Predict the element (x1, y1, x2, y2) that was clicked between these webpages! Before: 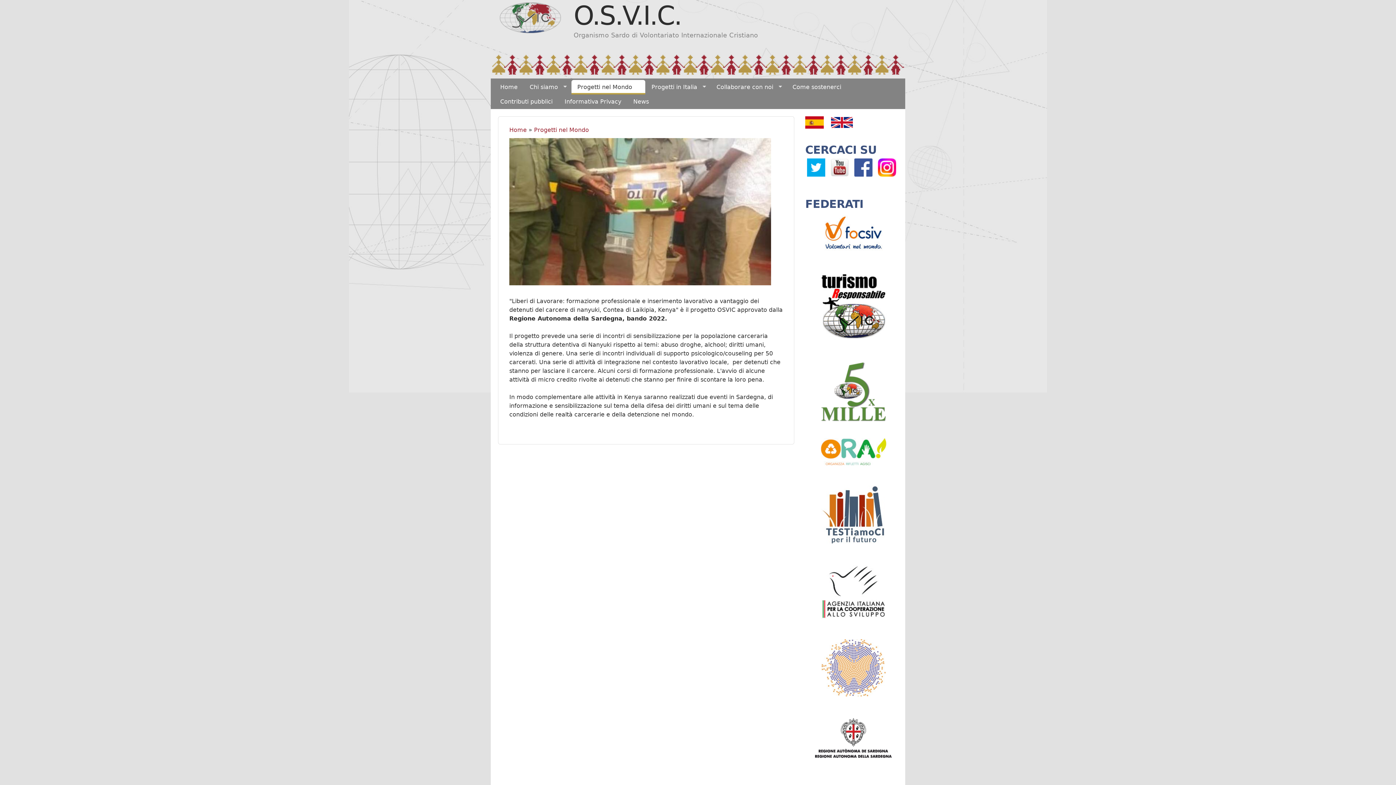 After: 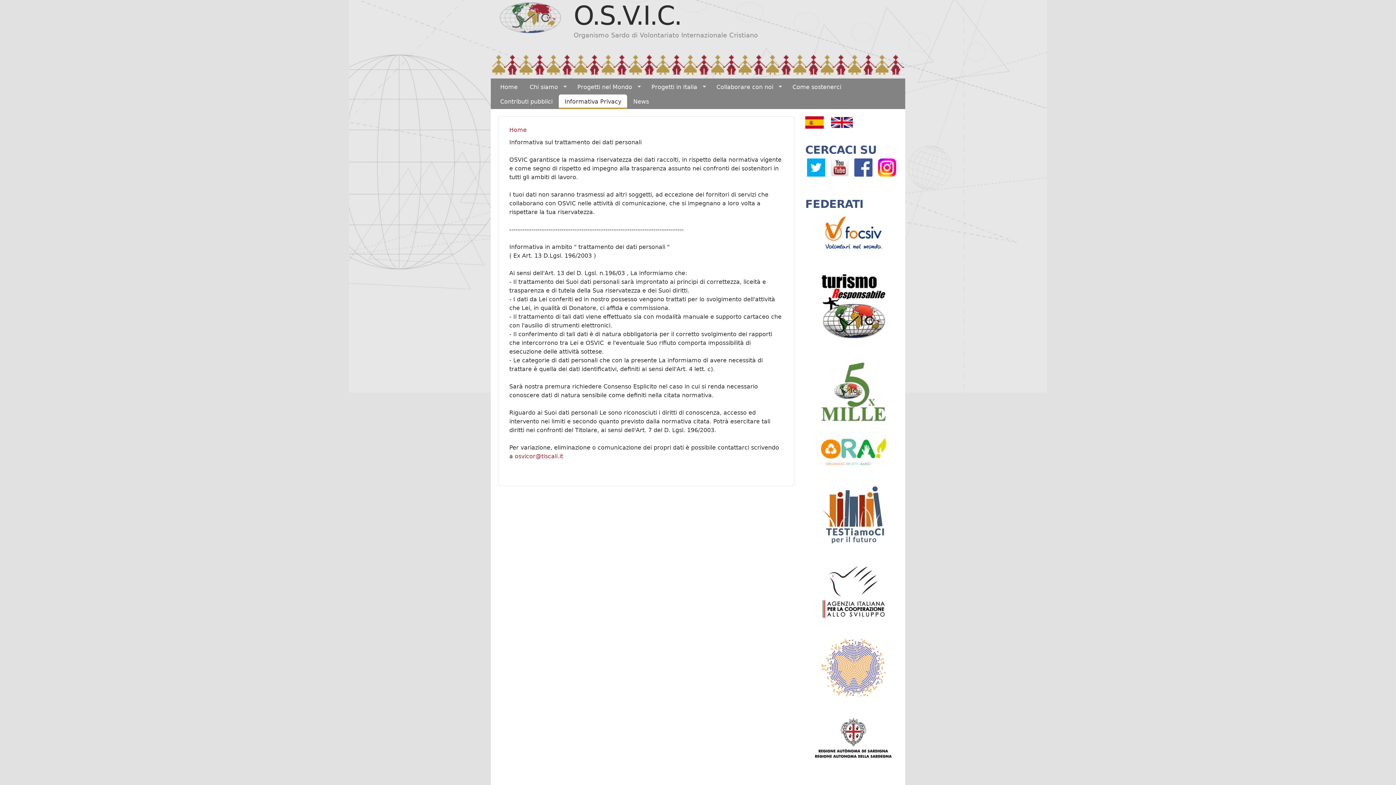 Action: bbox: (558, 94, 627, 109) label: Informativa Privacy